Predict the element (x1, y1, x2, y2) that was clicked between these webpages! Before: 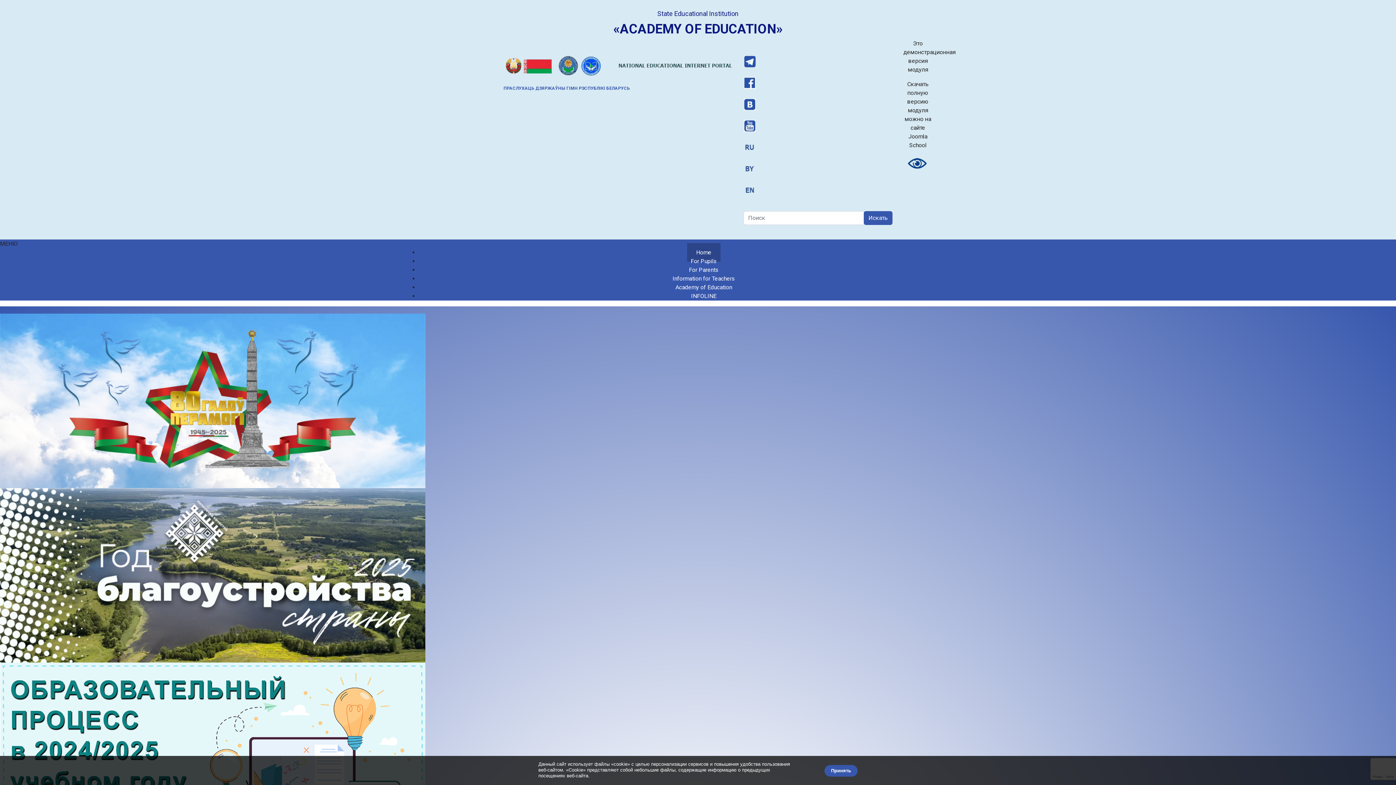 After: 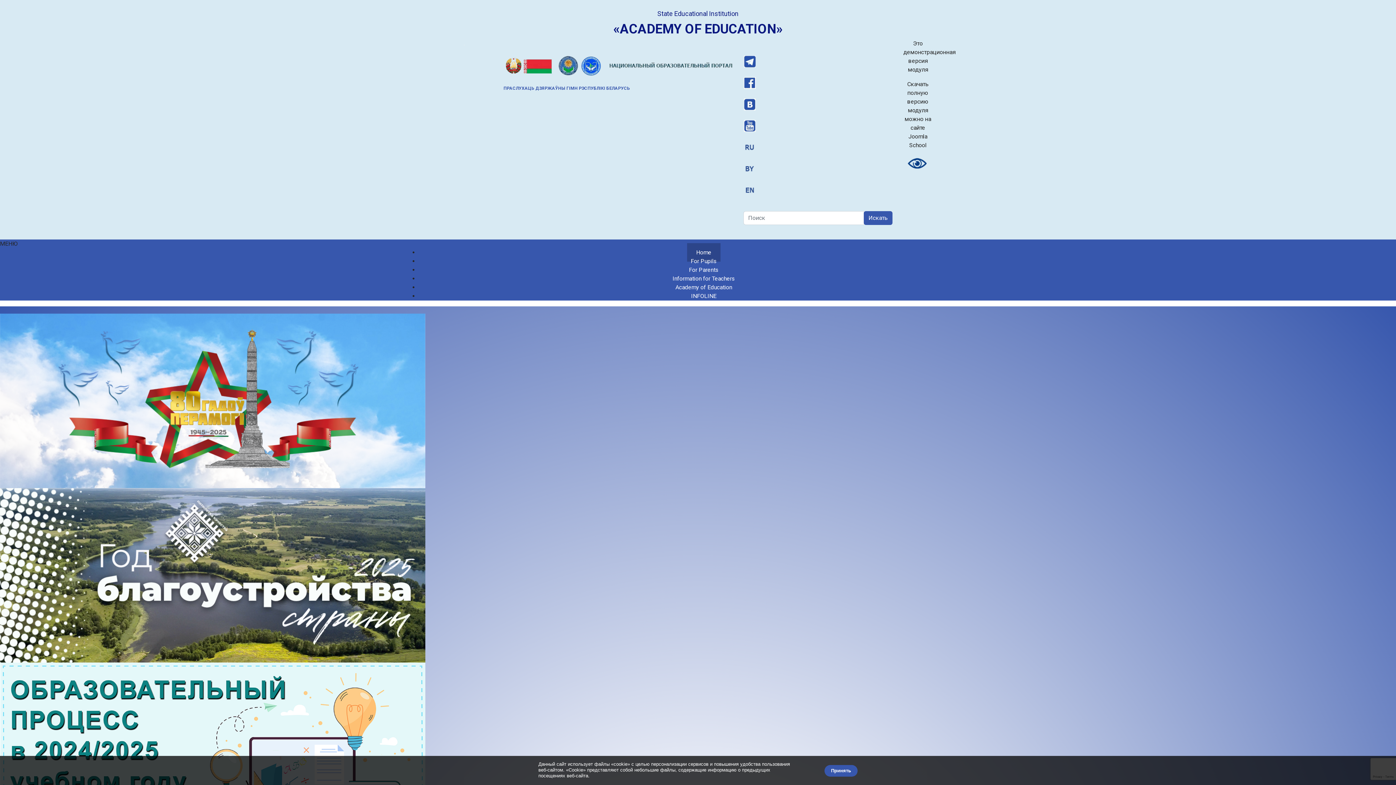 Action: label: ПРАСЛУХАЦЬ ДЗЯРЖАЎНЫ ГІМН РЭСПУБЛІКІ БЕЛАРУСЬ bbox: (503, 85, 630, 91)